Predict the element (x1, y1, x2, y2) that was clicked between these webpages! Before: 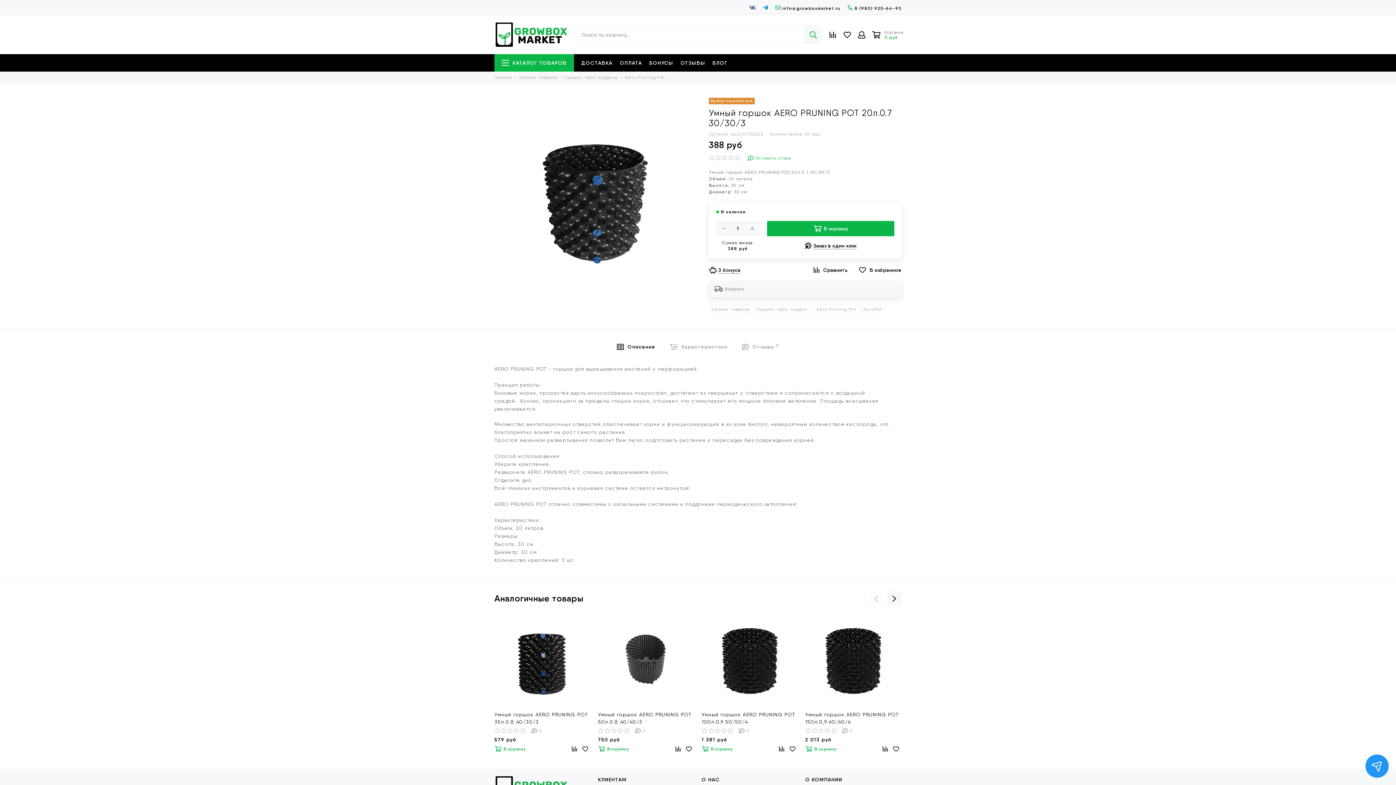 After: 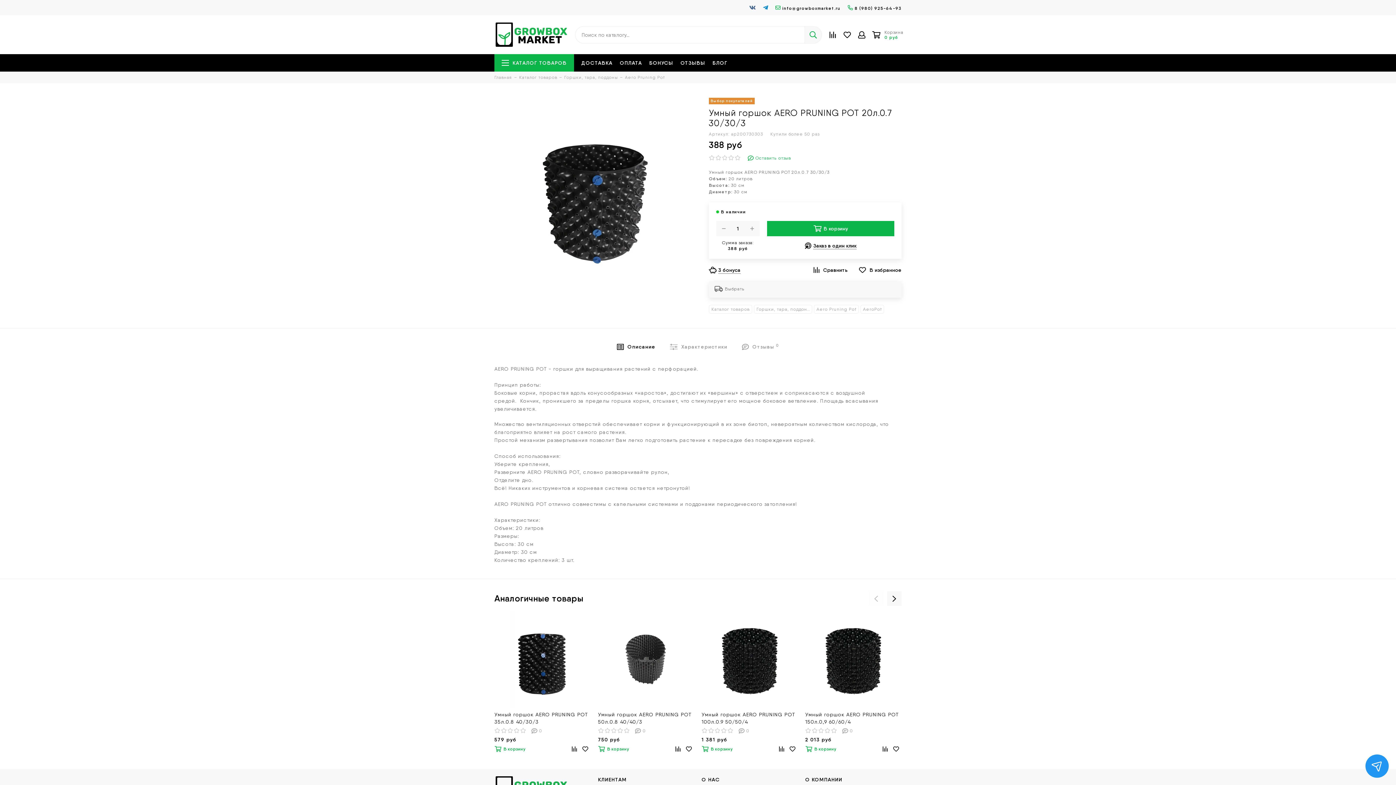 Action: bbox: (869, 591, 883, 606)